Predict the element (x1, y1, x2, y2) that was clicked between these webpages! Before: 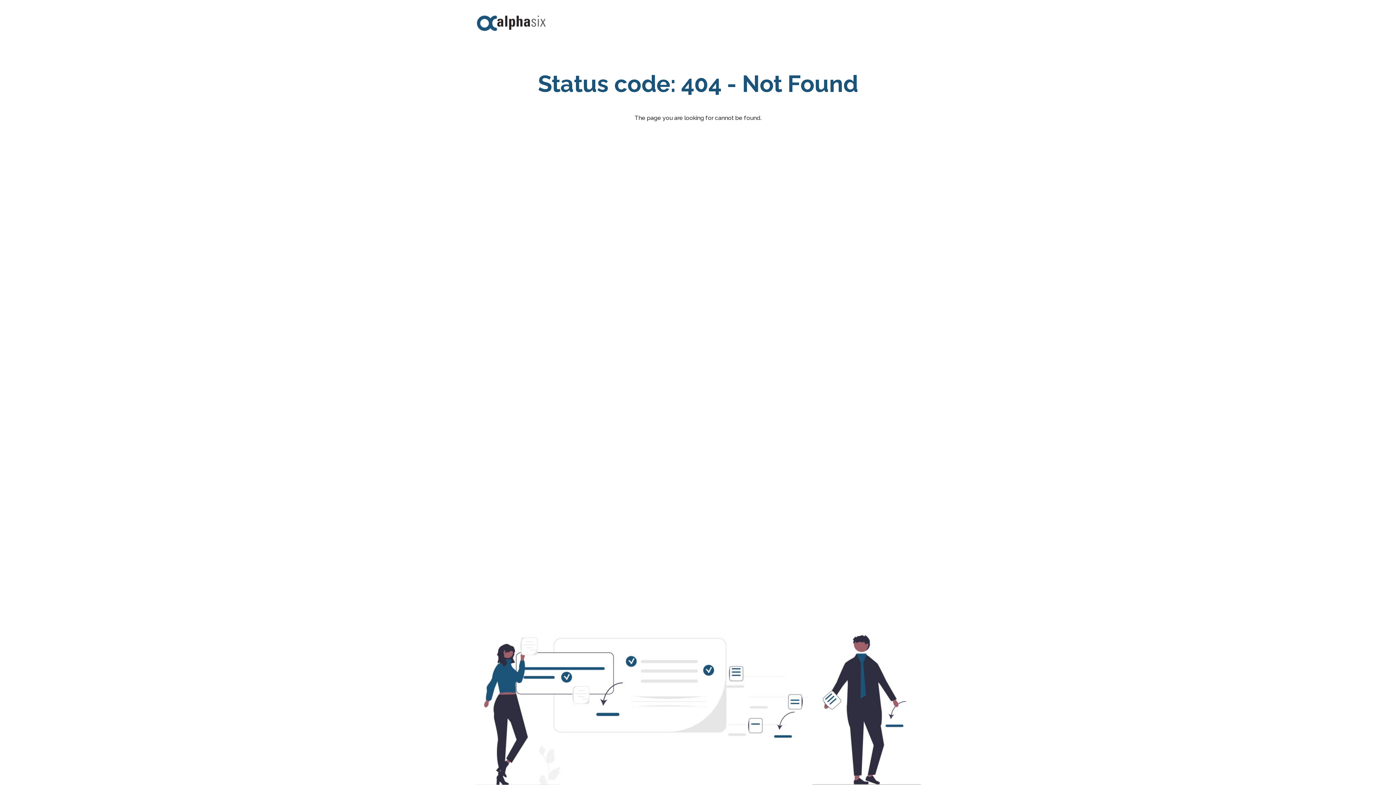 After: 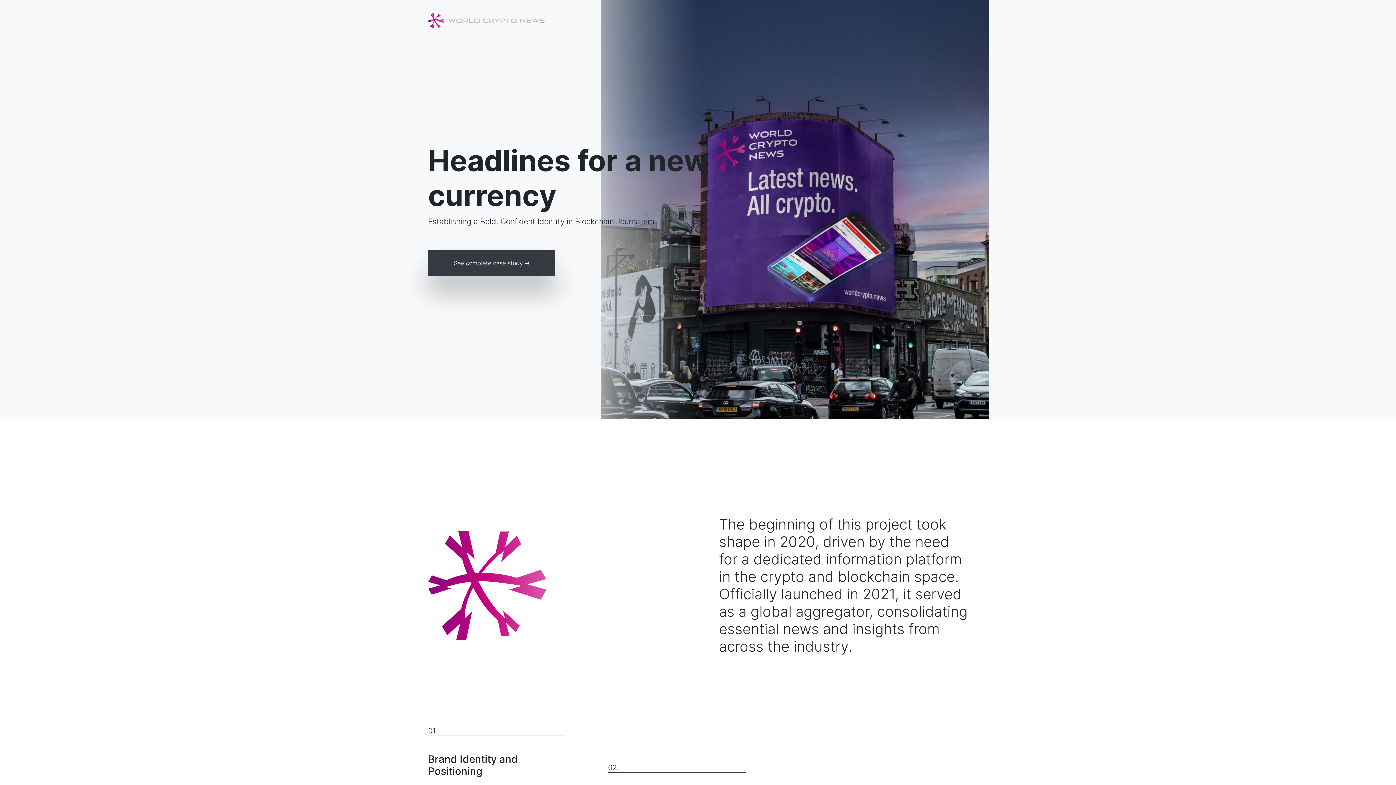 Action: bbox: (472, 7, 550, 40)